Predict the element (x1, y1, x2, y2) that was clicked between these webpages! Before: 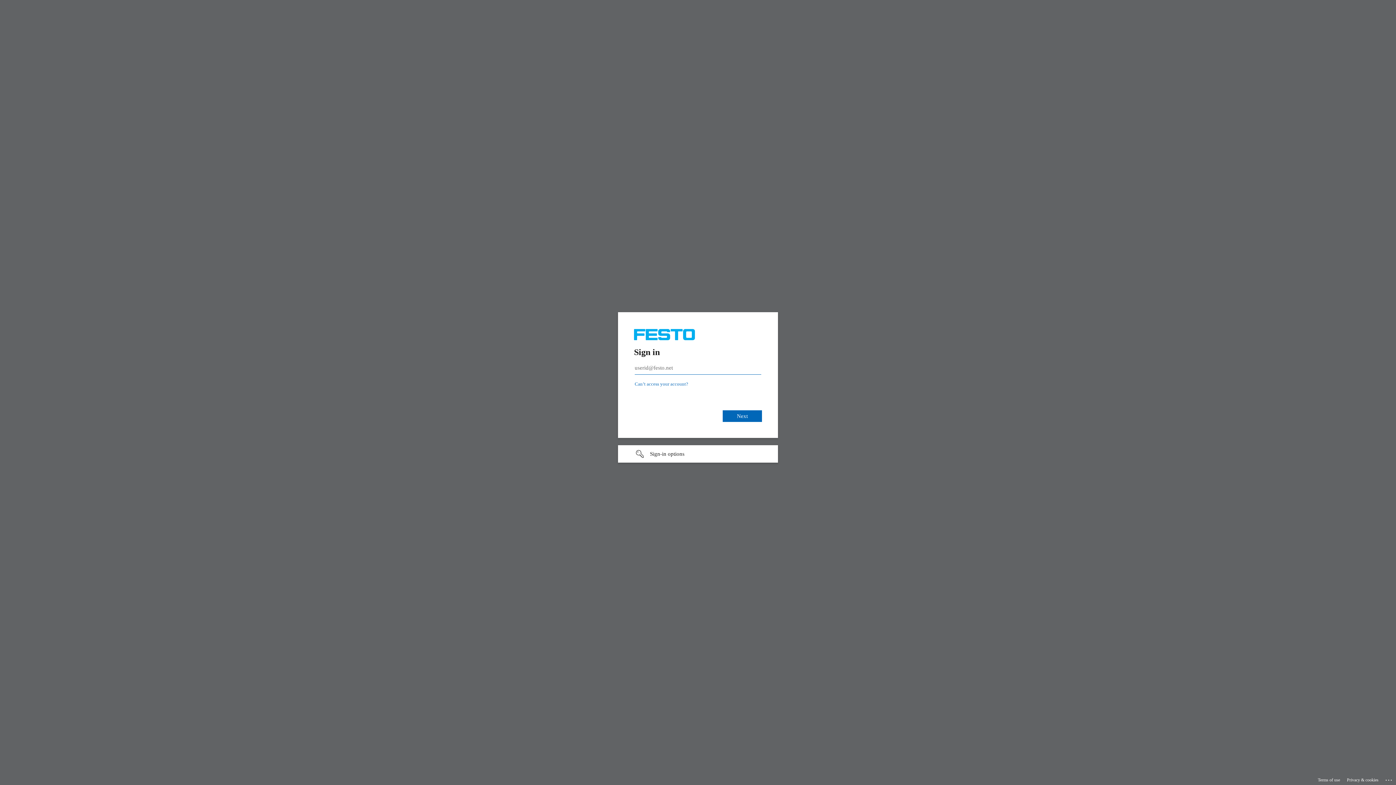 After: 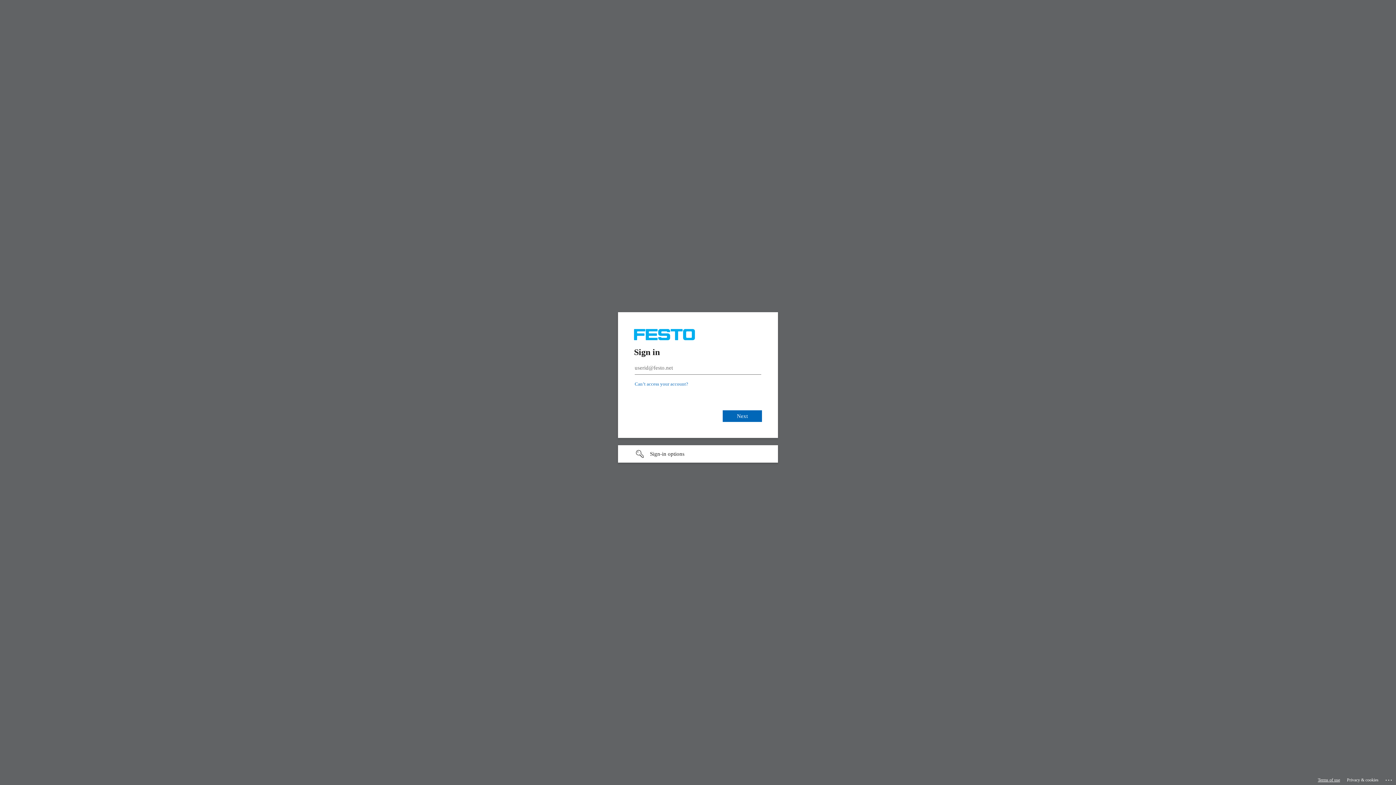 Action: bbox: (1318, 775, 1340, 785) label: Terms of use